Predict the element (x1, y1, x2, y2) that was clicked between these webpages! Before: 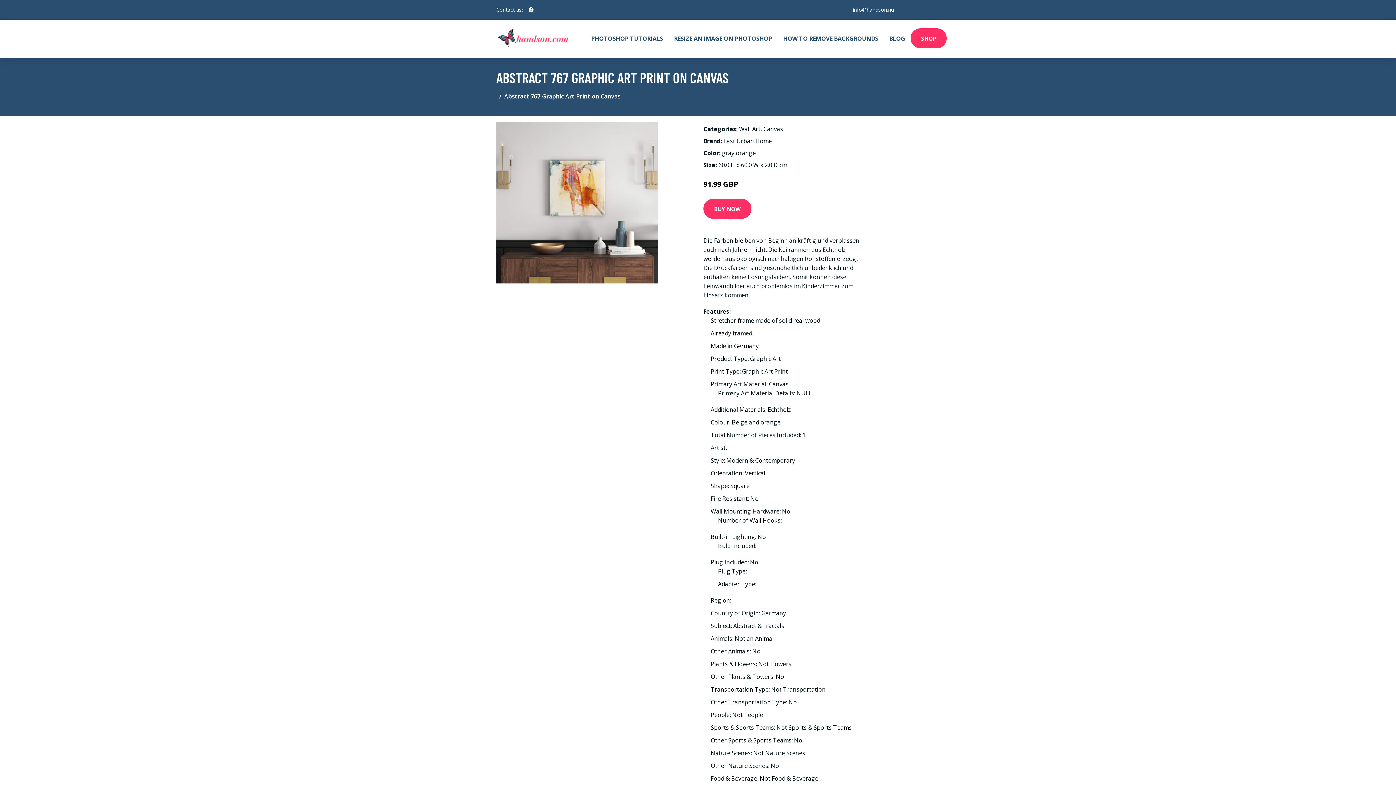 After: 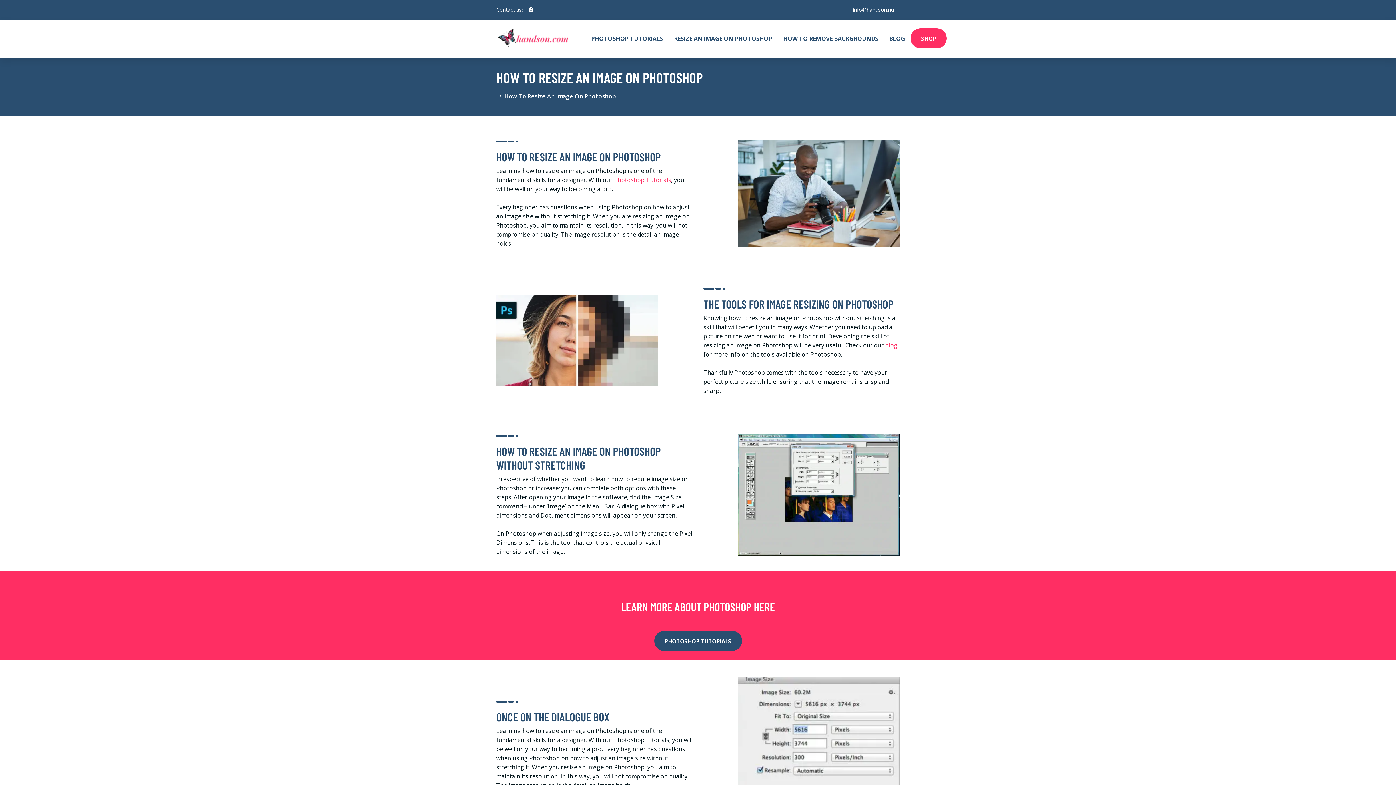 Action: label: RESIZE AN IMAGE ON PHOTOSHOP bbox: (668, 19, 777, 57)